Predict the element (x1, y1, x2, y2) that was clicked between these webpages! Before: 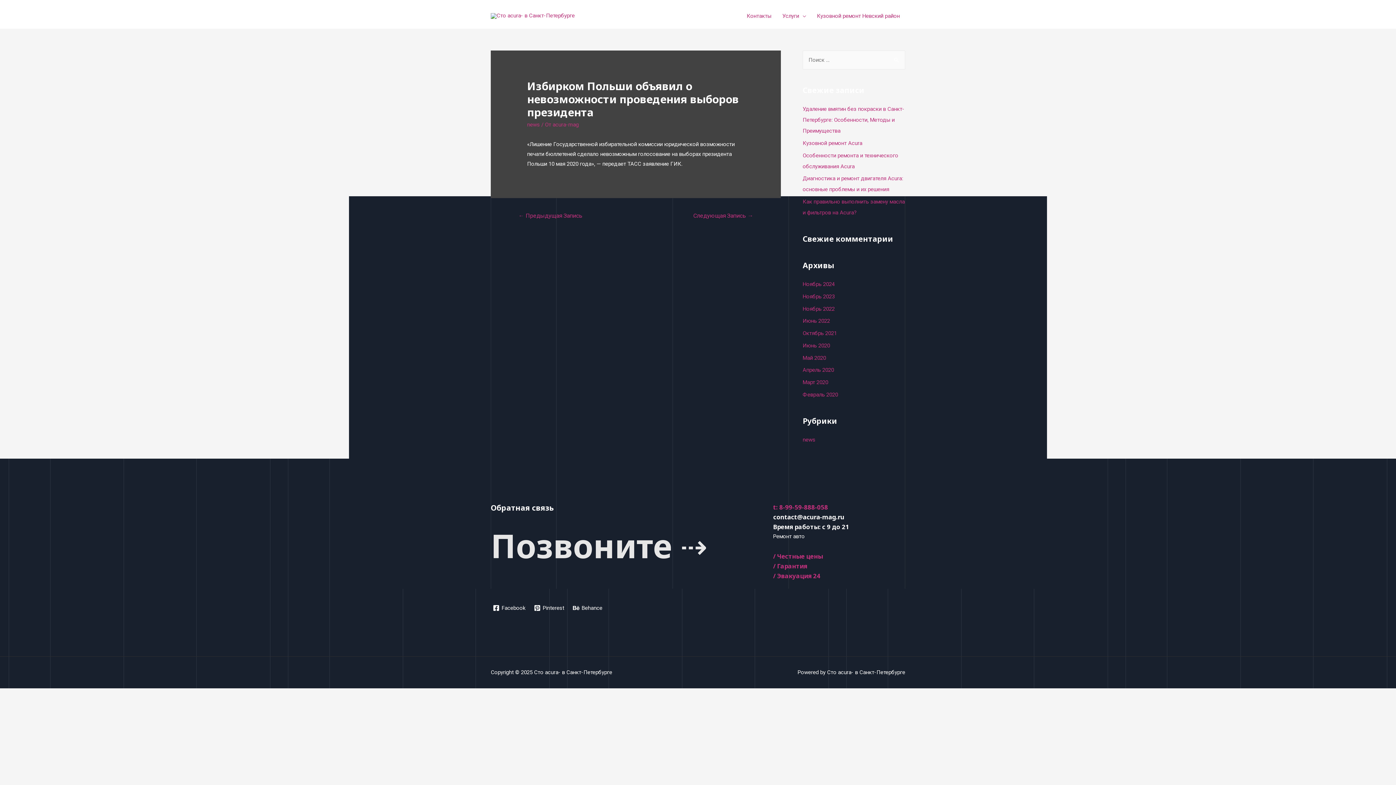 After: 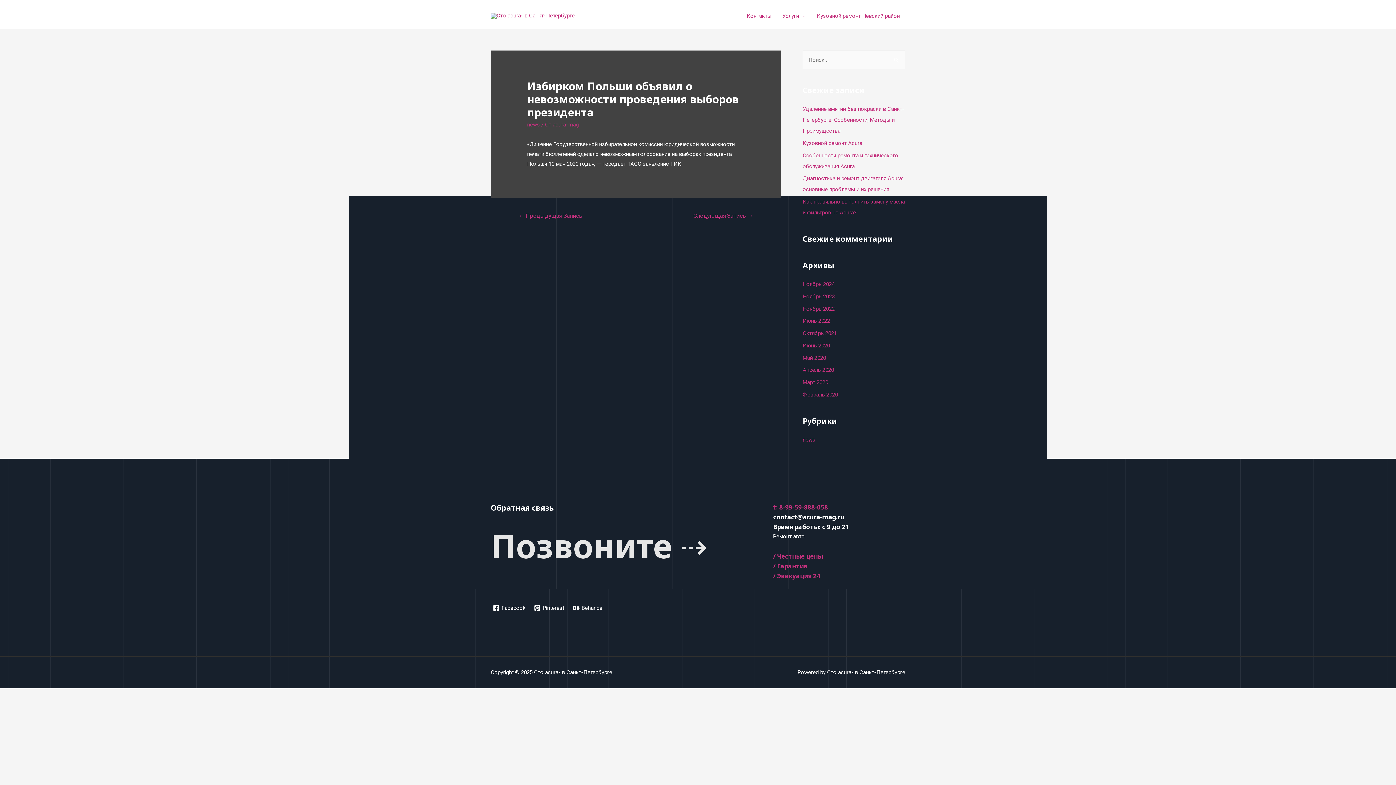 Action: bbox: (570, 605, 604, 611) label: Behance